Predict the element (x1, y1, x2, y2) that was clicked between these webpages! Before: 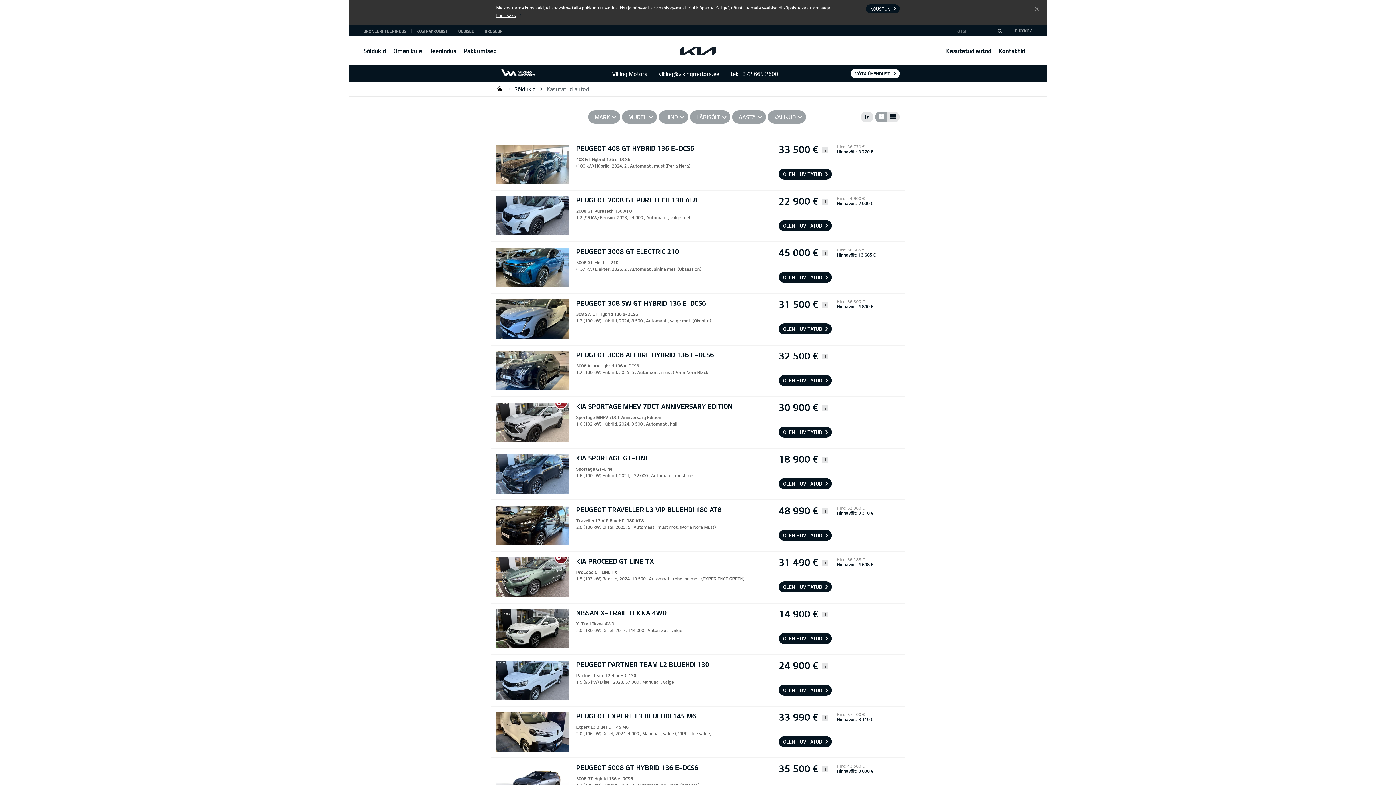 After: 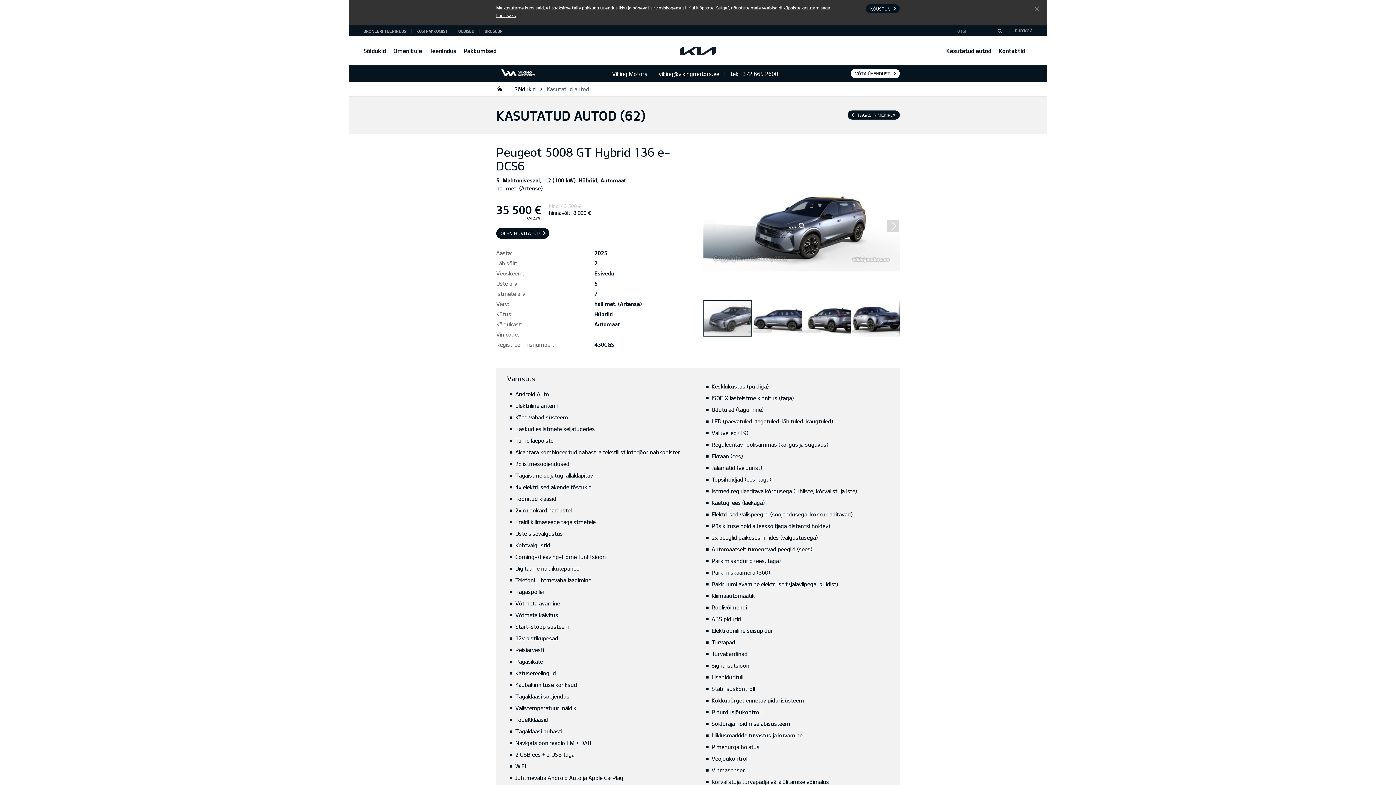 Action: bbox: (576, 764, 773, 772) label: PEUGEOT 5008 GT HYBRID 136 E-DCS6